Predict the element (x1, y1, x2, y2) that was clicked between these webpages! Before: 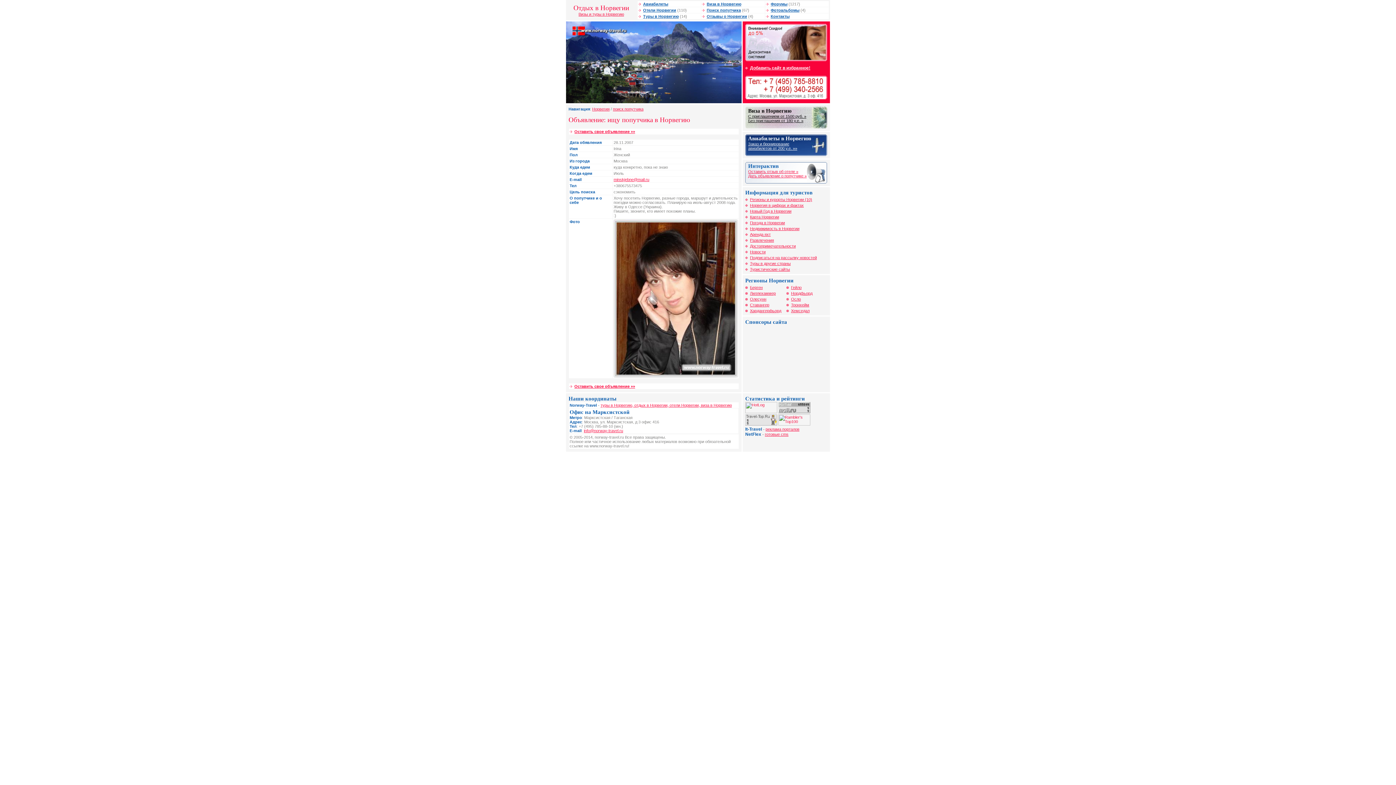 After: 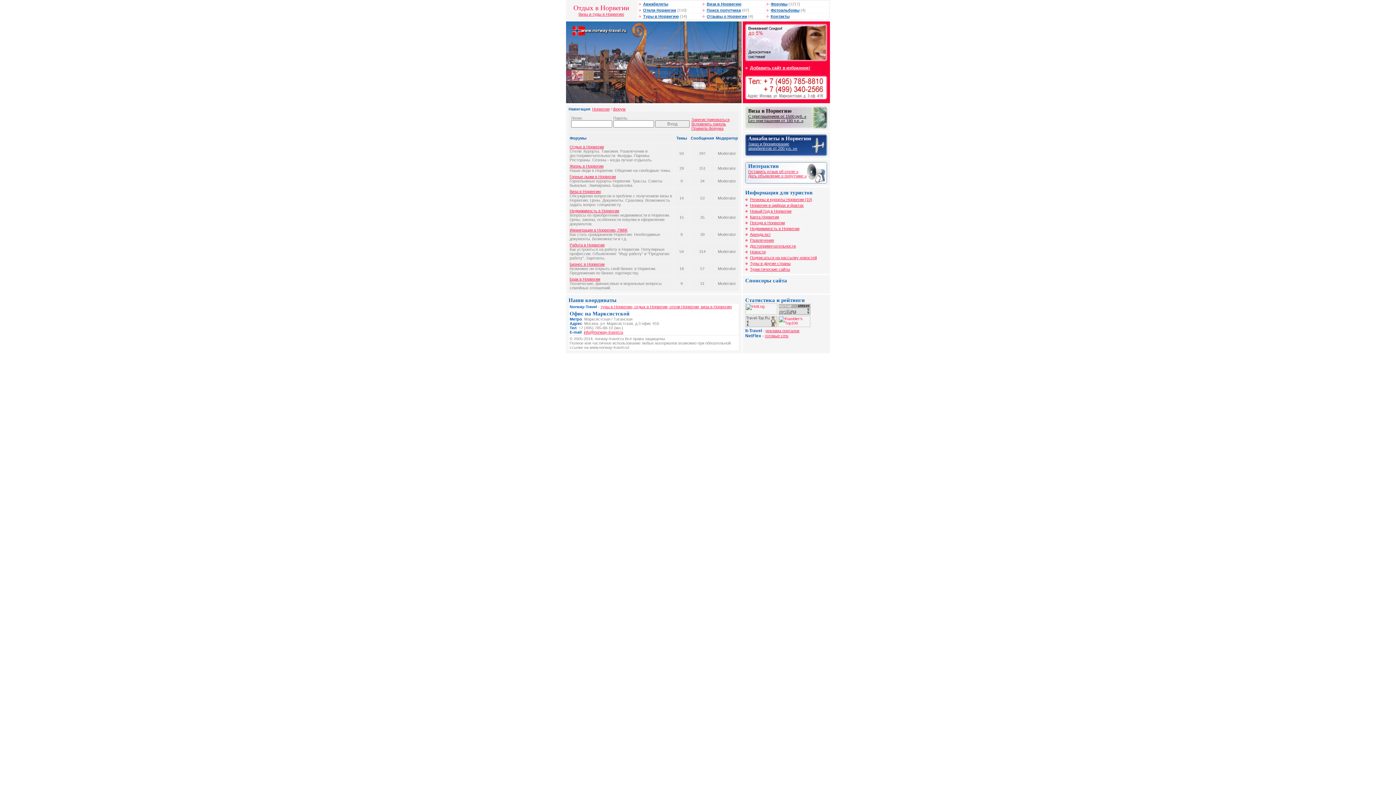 Action: bbox: (770, 1, 787, 6) label: Форумы